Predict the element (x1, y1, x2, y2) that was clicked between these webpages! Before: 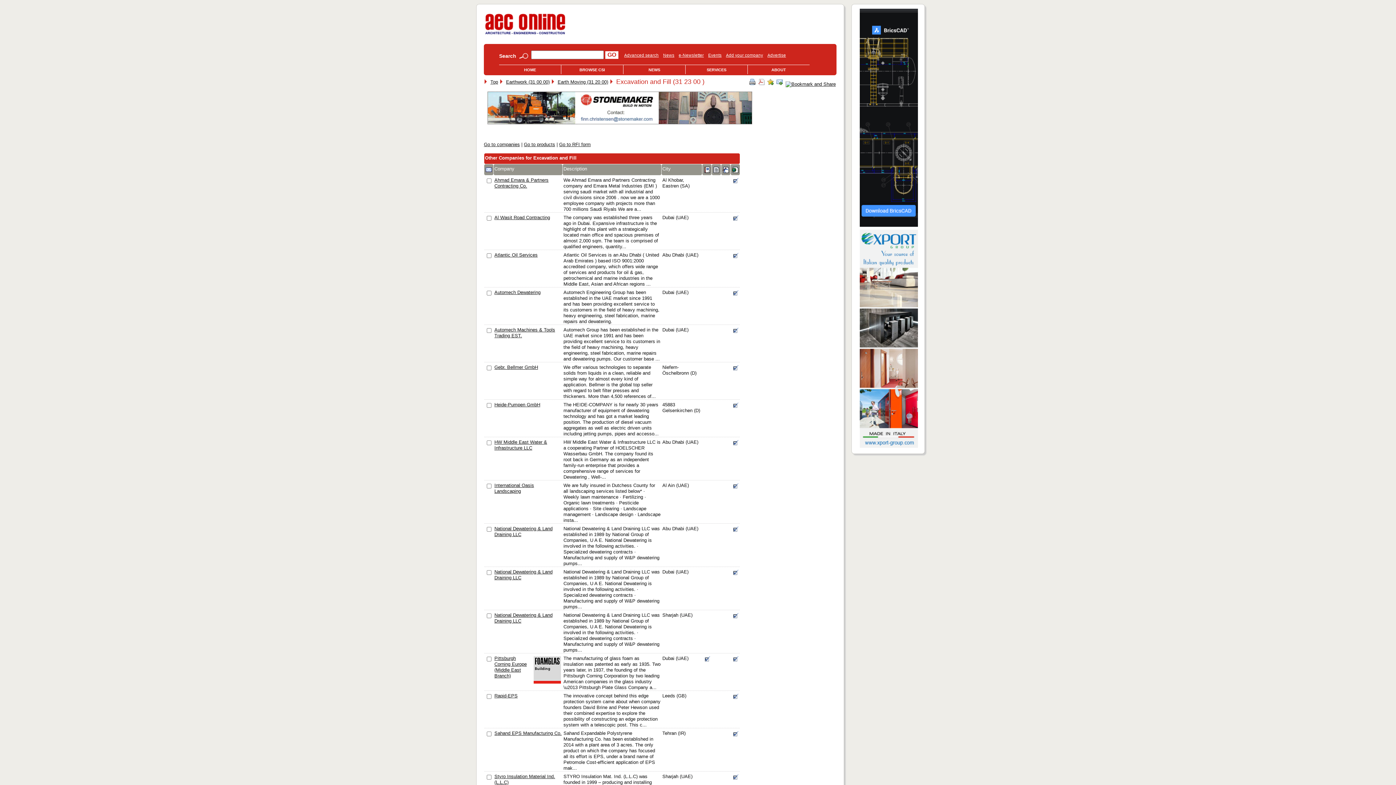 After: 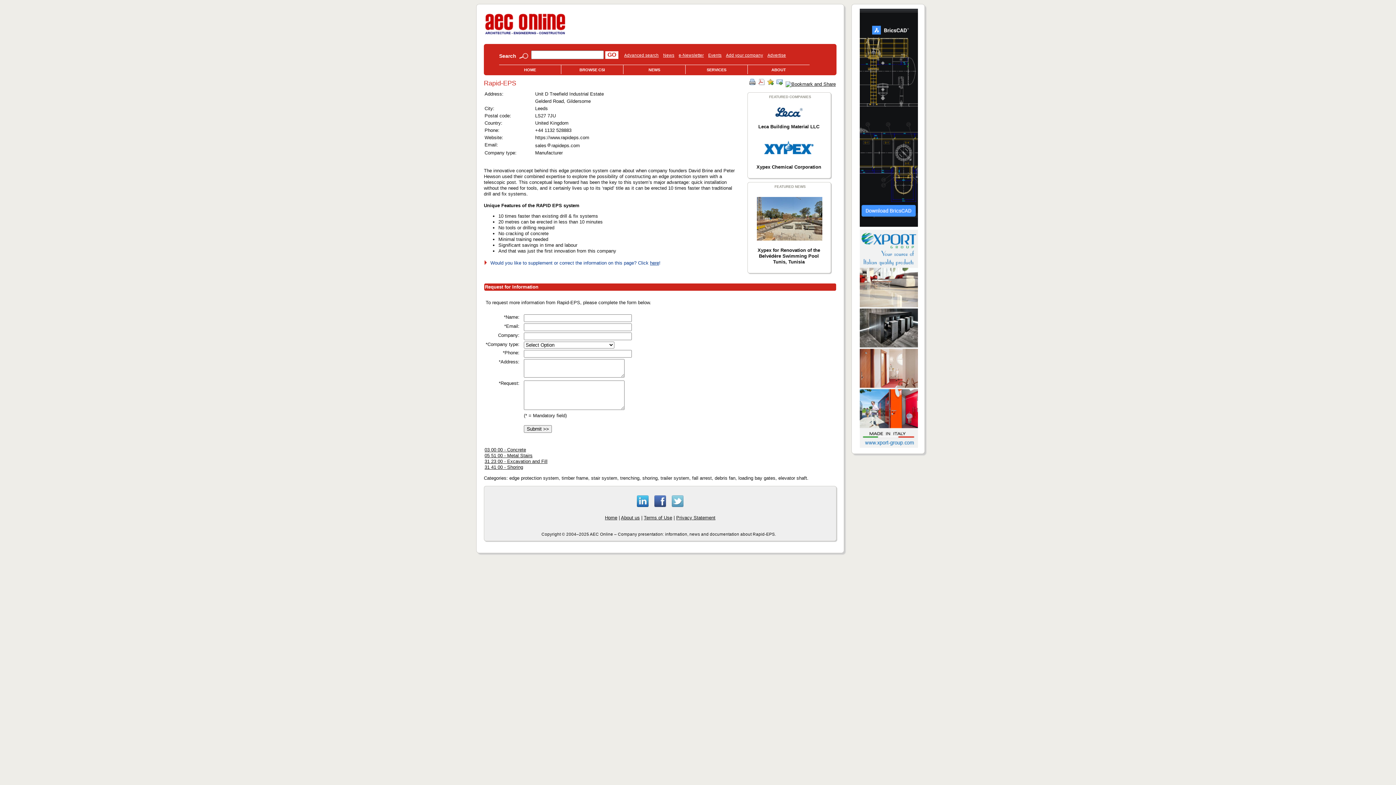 Action: label: Rapid-EPS bbox: (494, 693, 517, 699)